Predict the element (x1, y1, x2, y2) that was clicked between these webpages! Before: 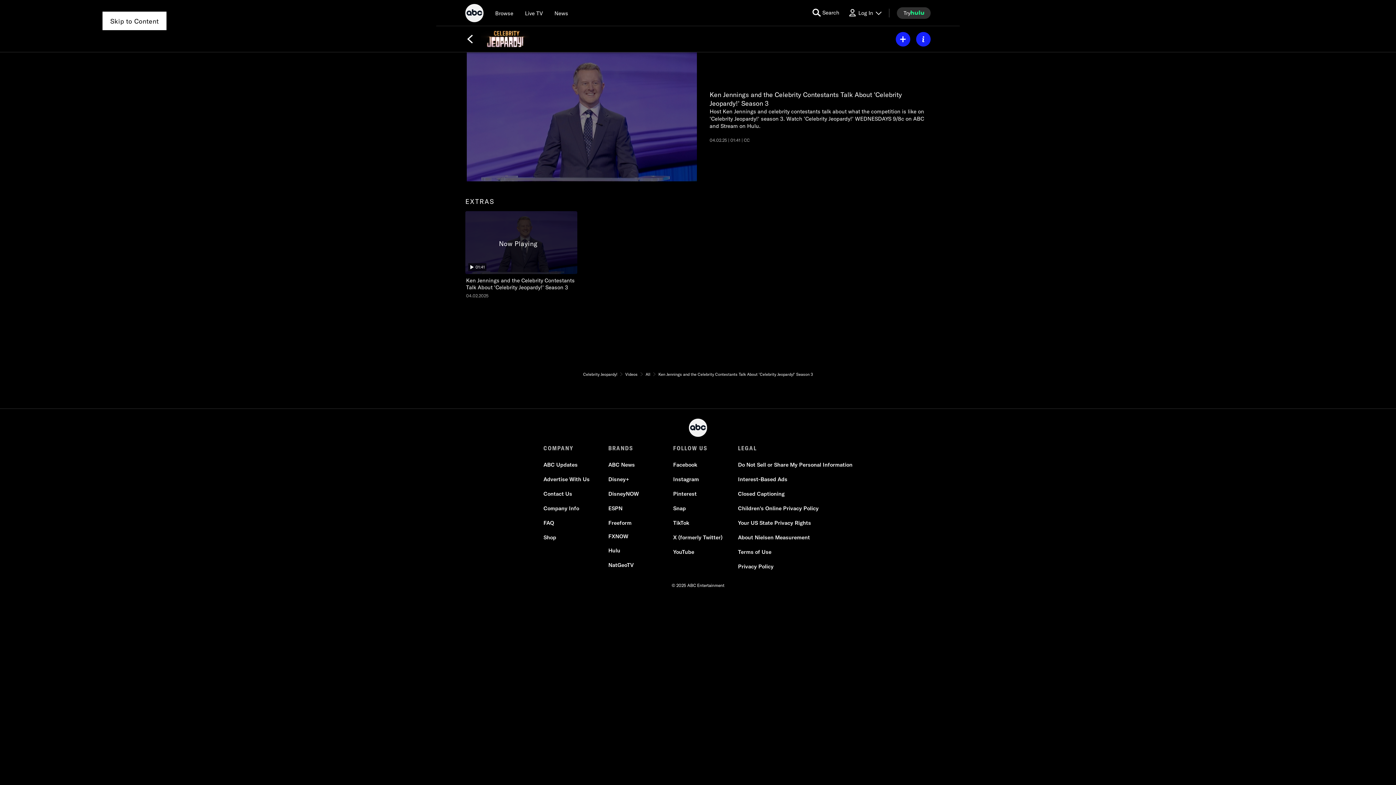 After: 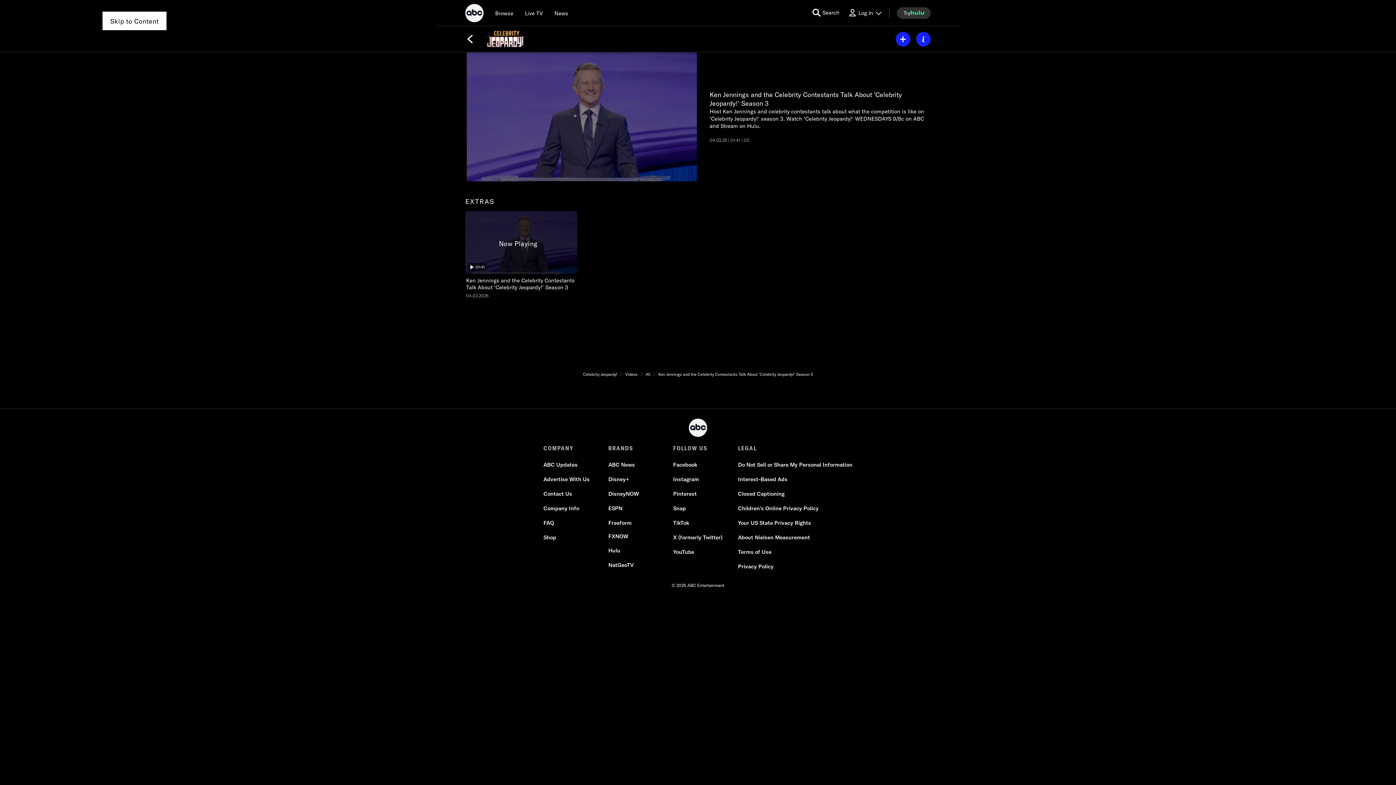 Action: bbox: (608, 461, 635, 468) label: ABC News